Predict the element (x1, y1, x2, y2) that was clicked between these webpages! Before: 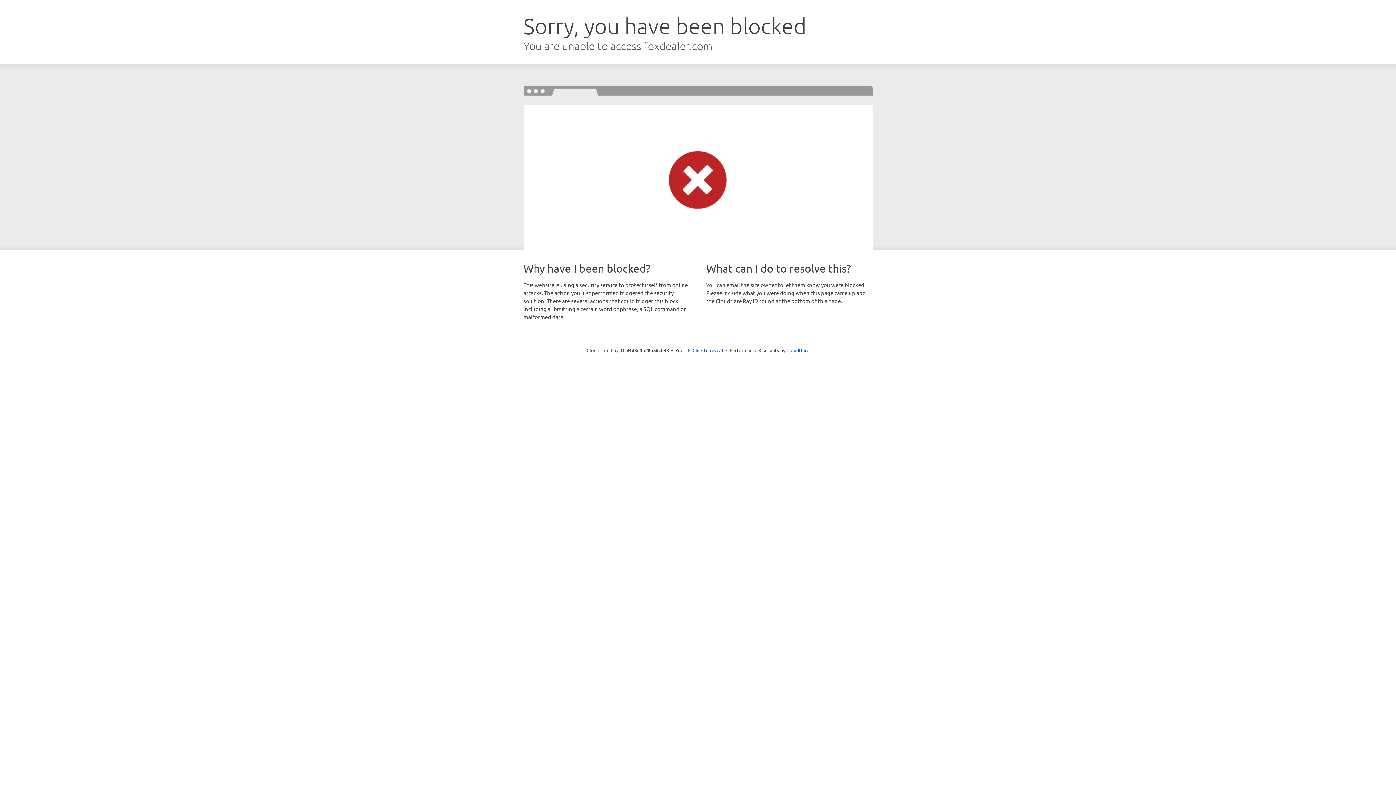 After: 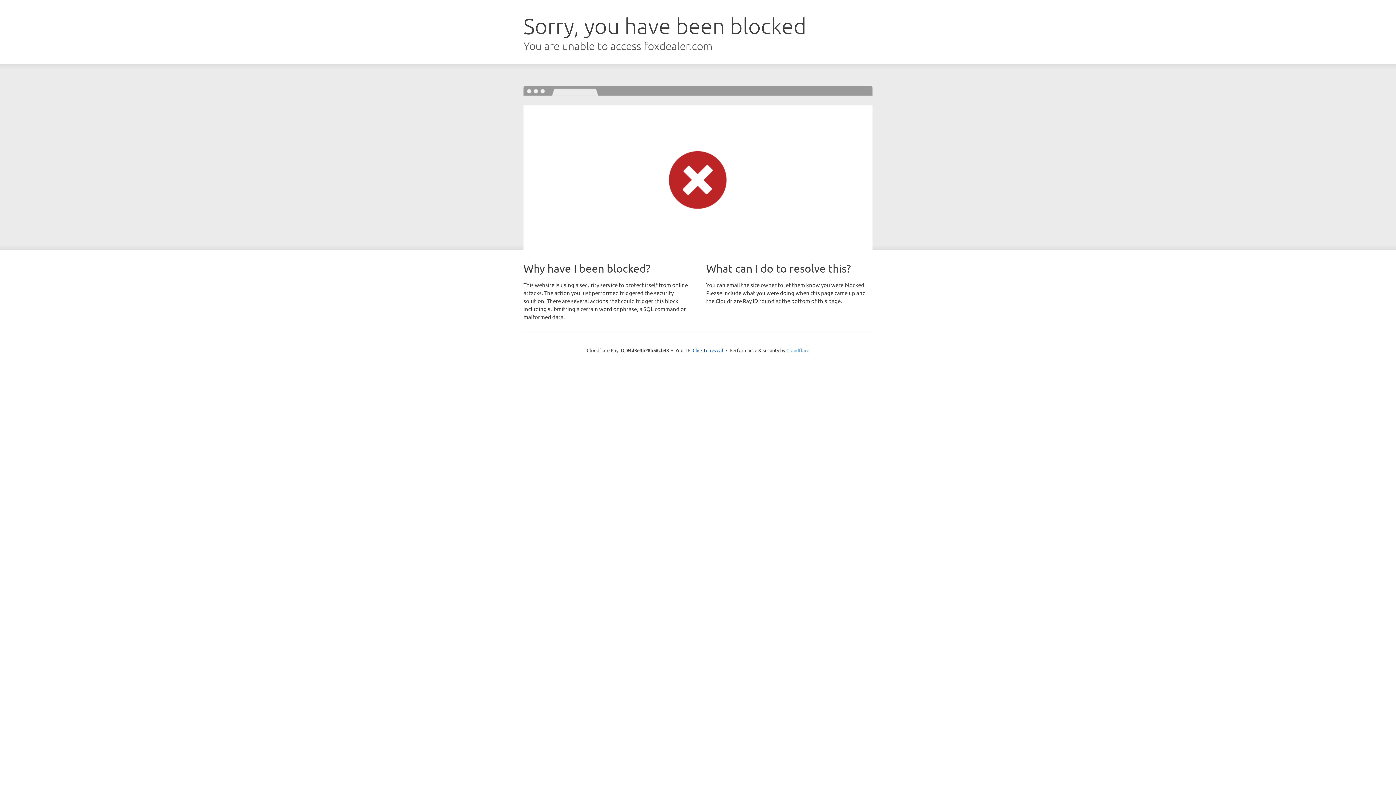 Action: label: Cloudflare bbox: (786, 347, 809, 353)